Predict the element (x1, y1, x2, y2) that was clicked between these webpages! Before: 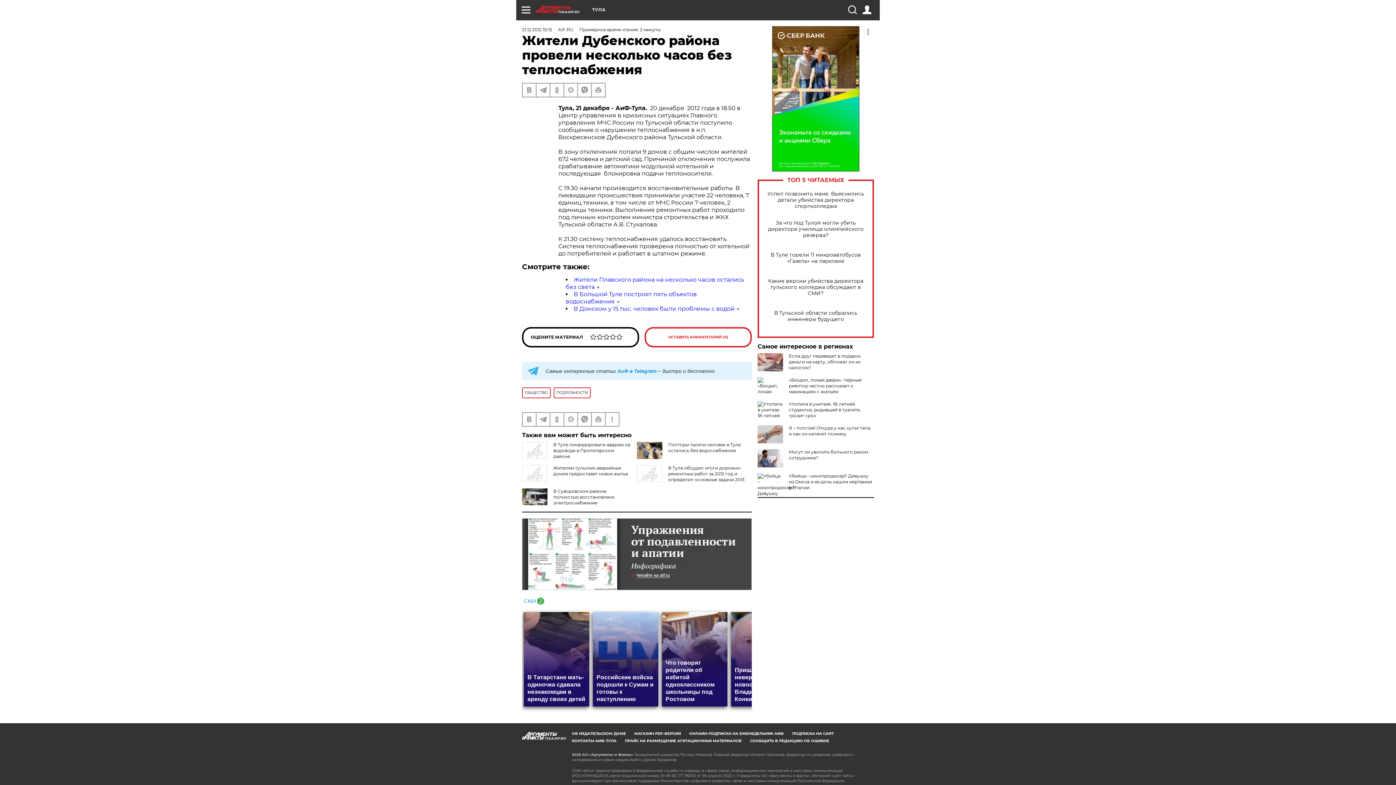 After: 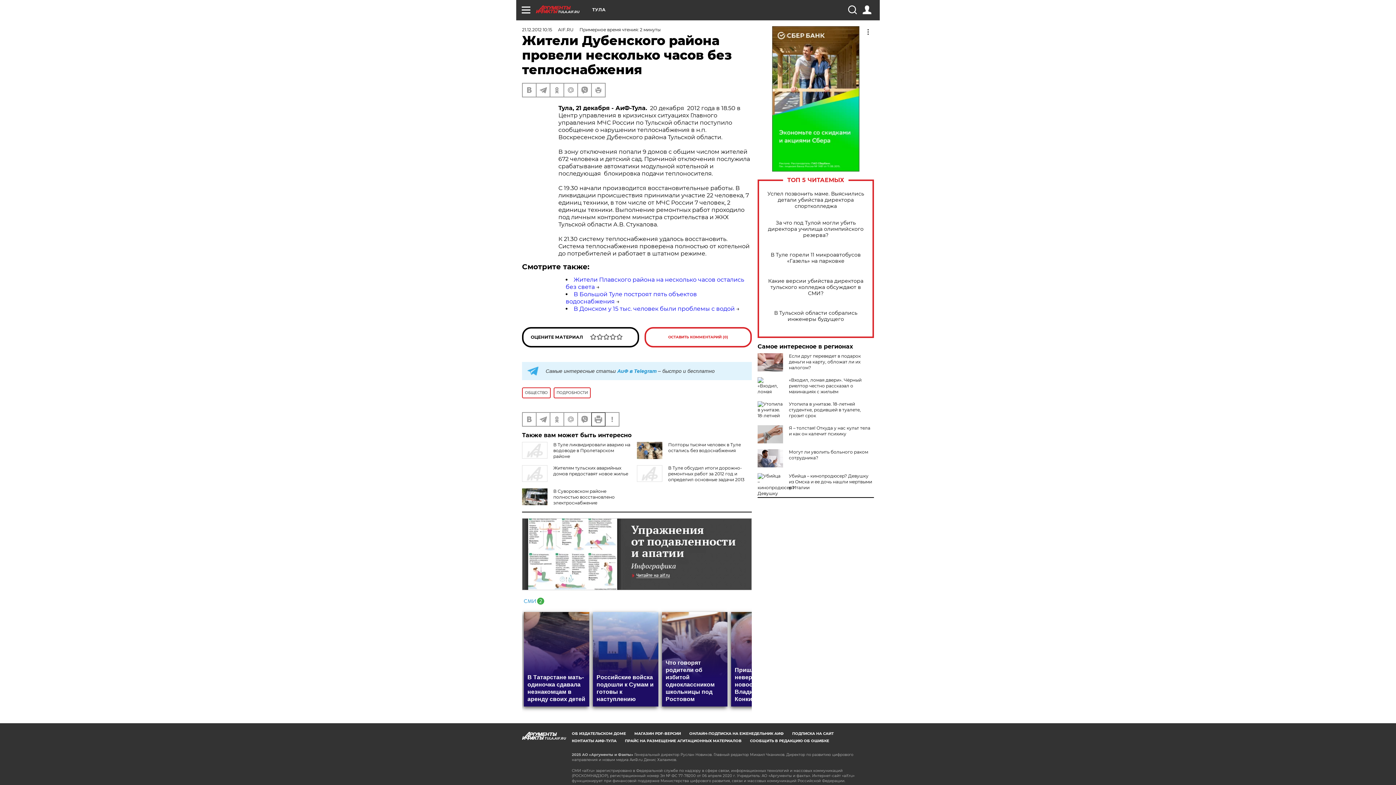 Action: bbox: (592, 413, 605, 426)